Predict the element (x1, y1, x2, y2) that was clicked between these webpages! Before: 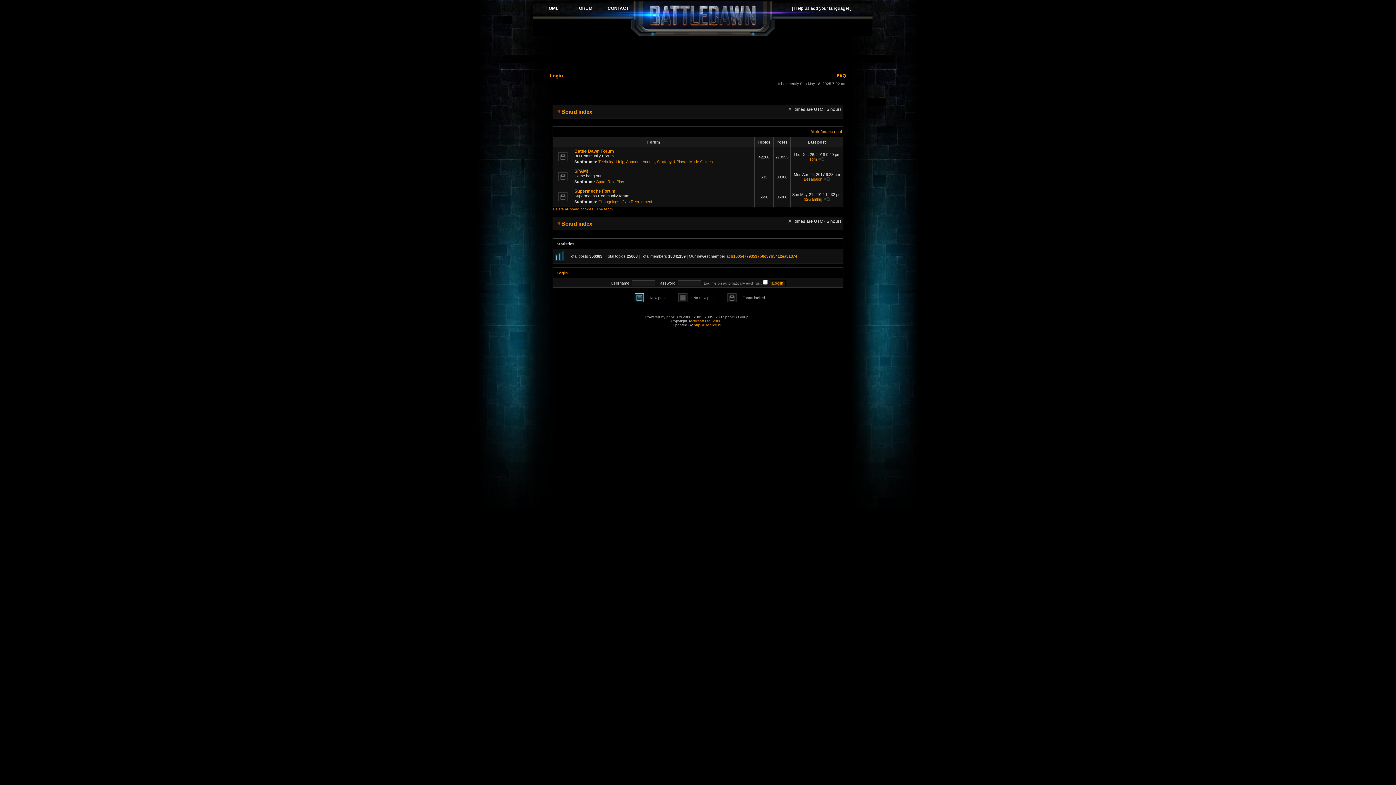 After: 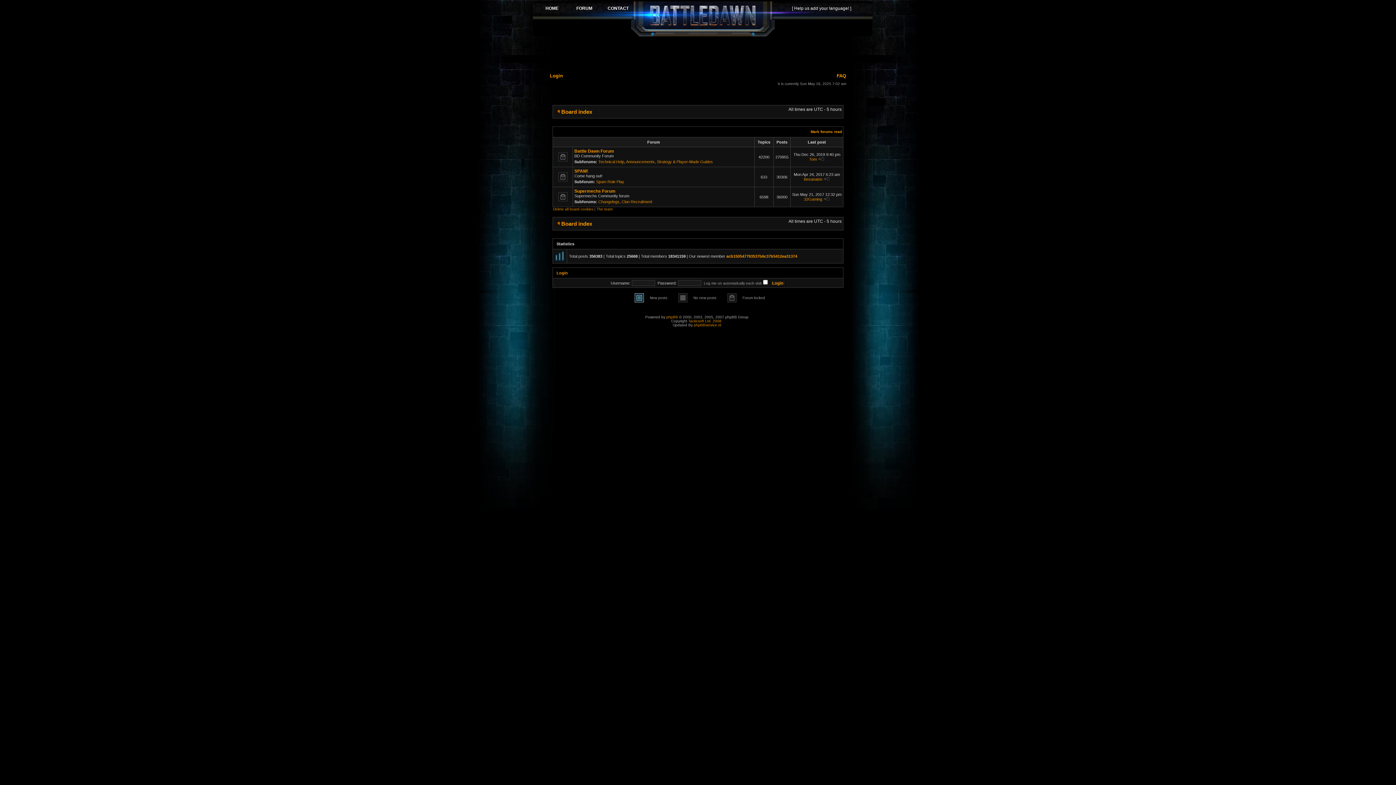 Action: label: Mark forums read bbox: (810, 129, 842, 133)